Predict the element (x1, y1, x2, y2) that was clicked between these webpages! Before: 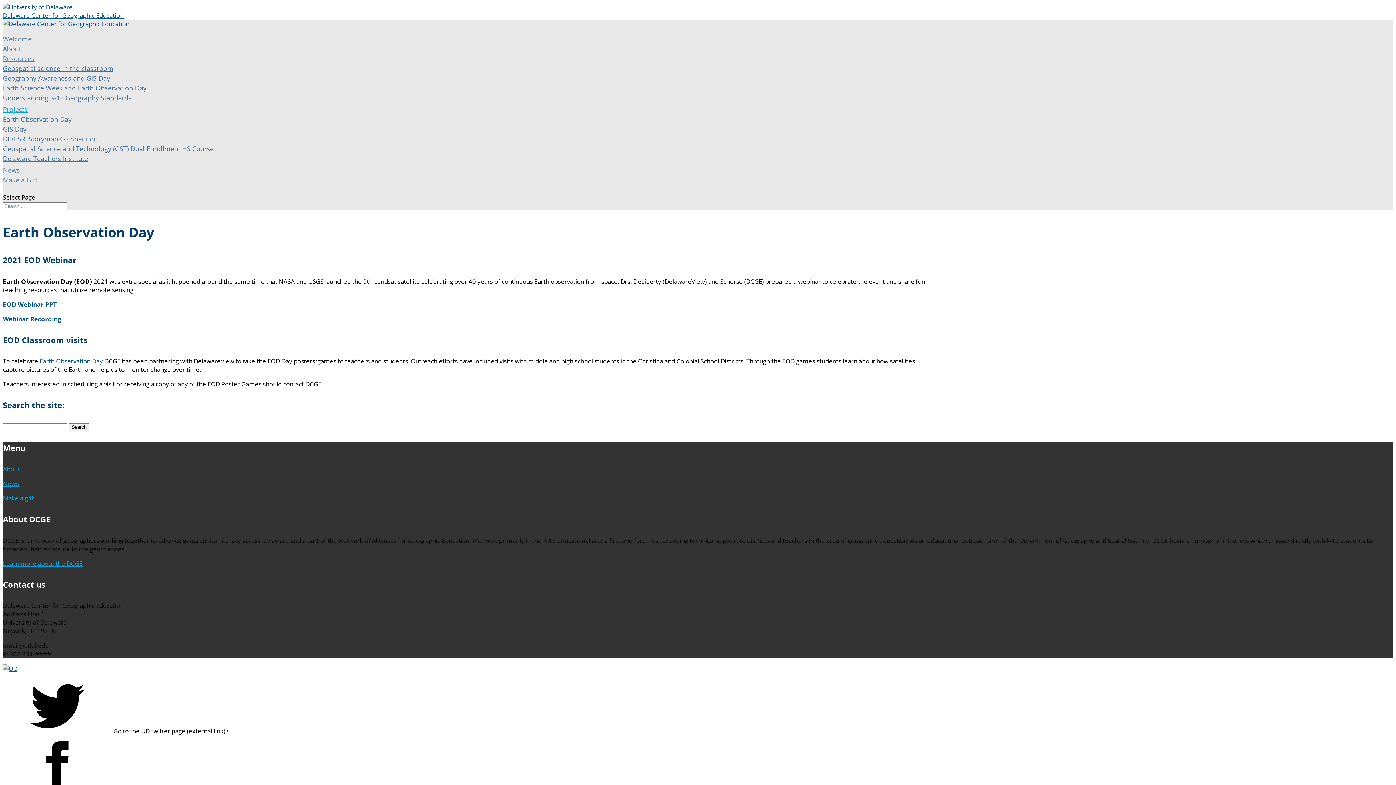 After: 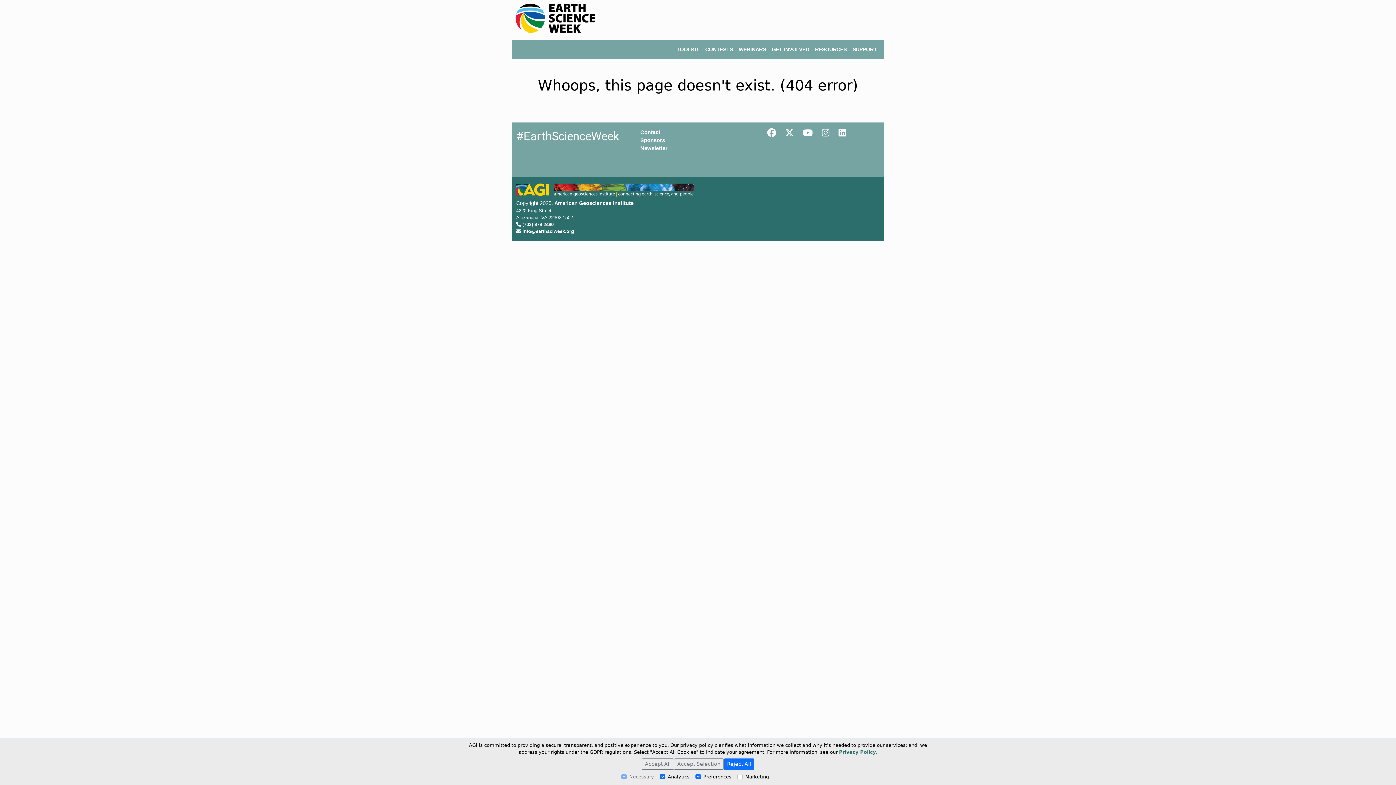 Action: bbox: (38, 357, 102, 365) label:  Earth Observation Day